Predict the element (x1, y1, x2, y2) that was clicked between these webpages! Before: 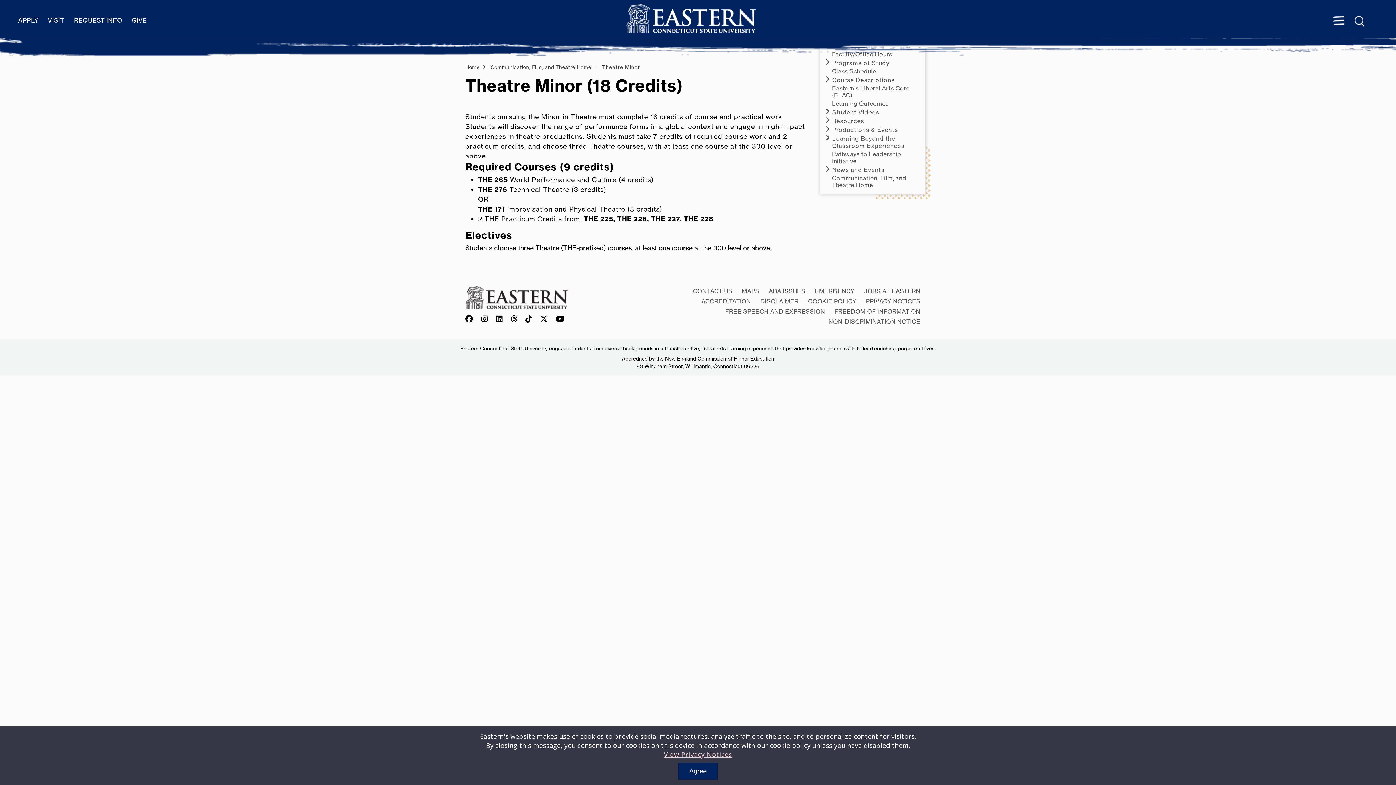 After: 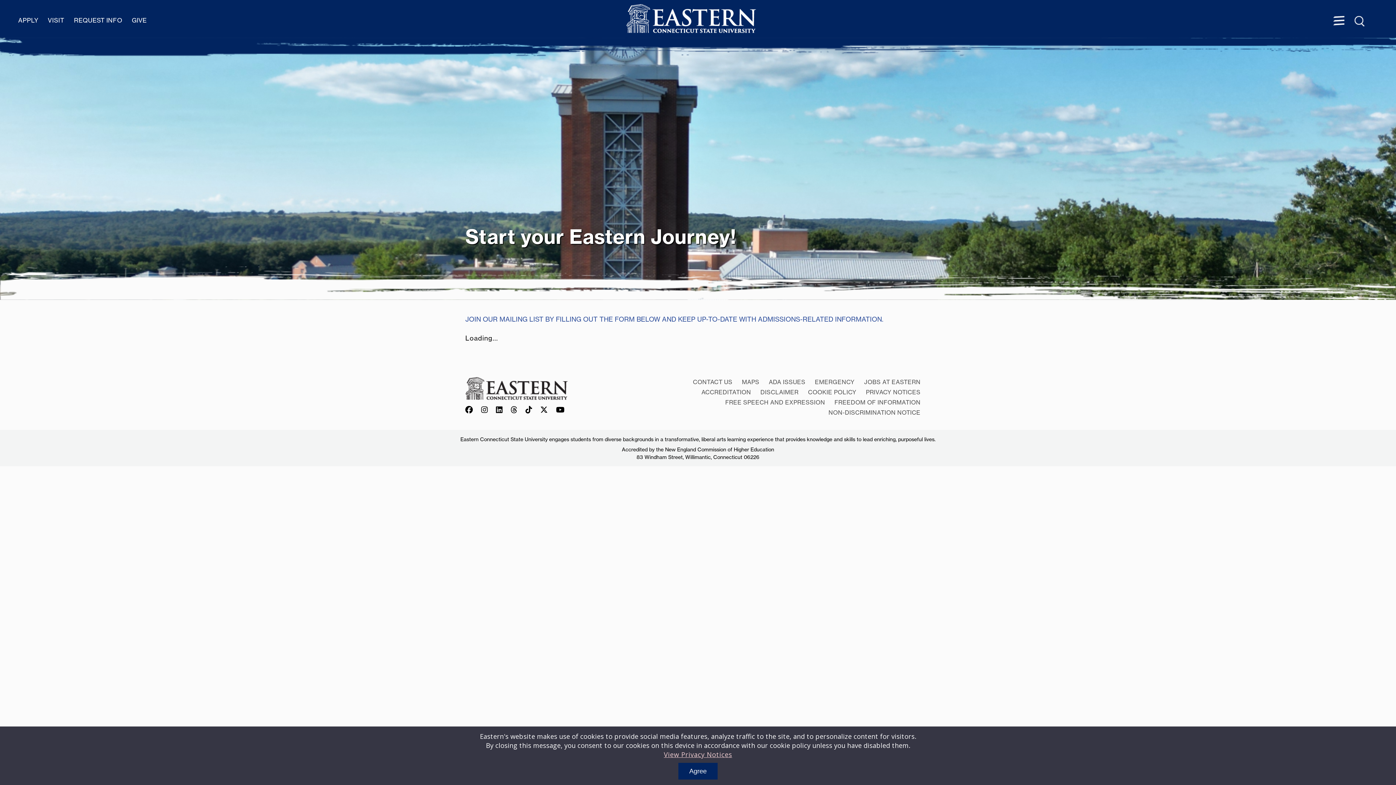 Action: bbox: (74, 14, 122, 25) label: REQUEST INFO